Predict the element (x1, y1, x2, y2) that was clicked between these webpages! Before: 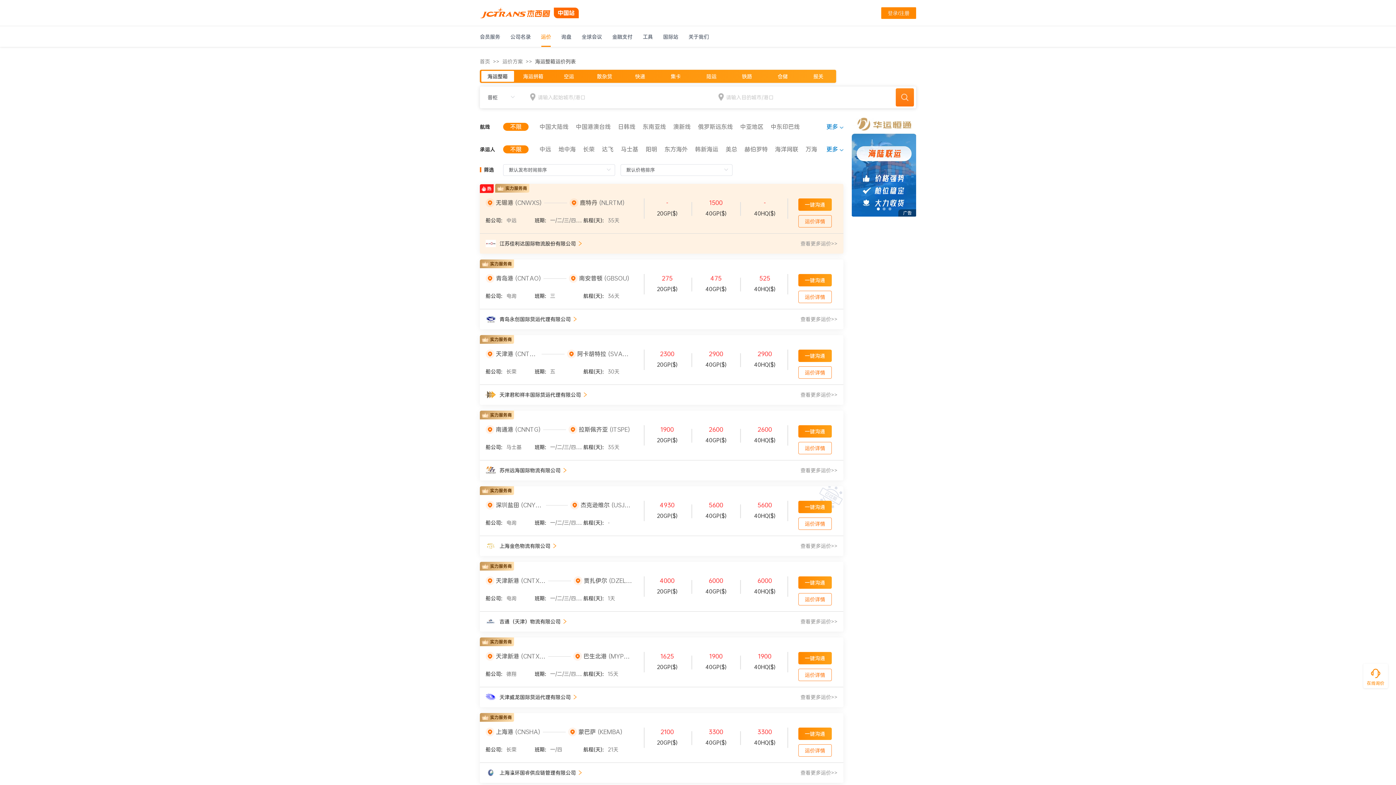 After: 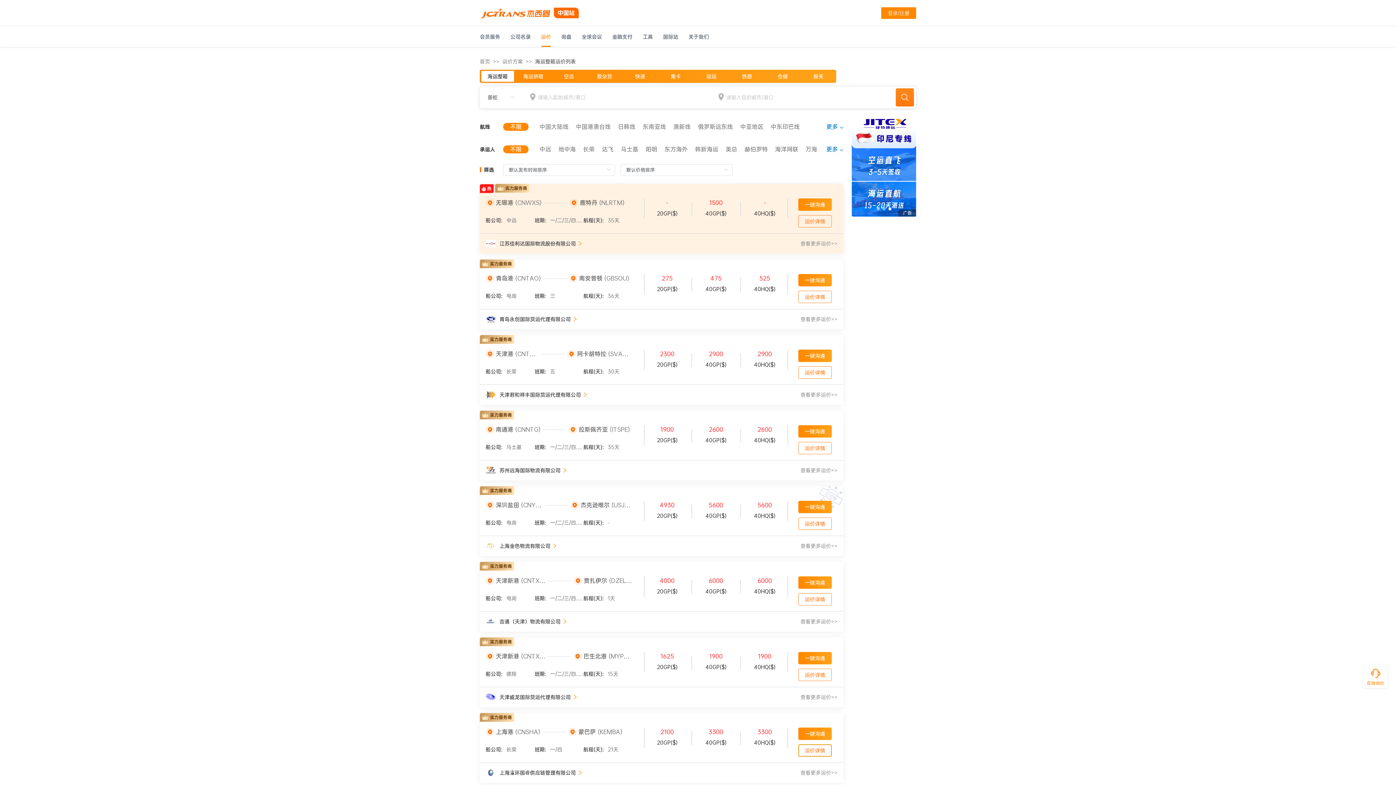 Action: bbox: (798, 744, 831, 757) label: 运价详情